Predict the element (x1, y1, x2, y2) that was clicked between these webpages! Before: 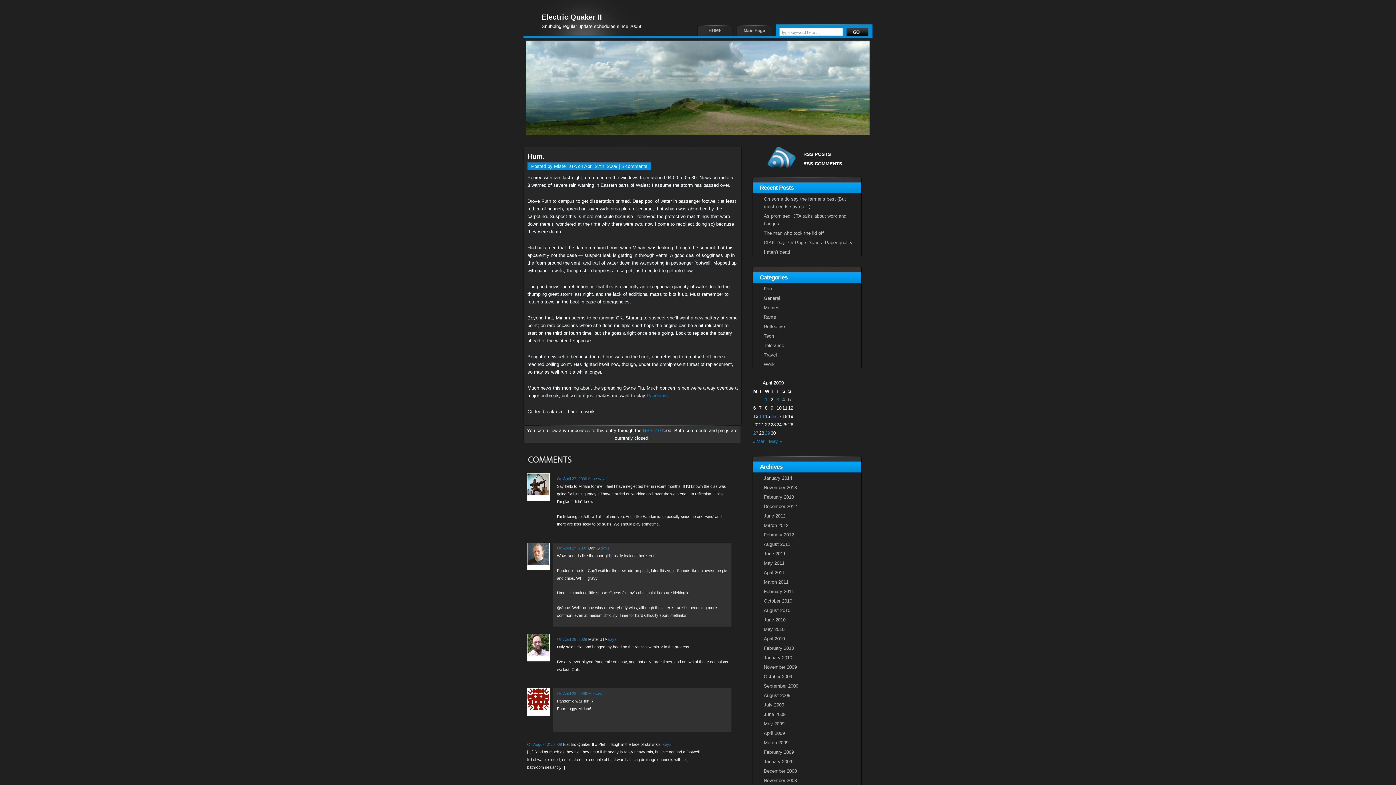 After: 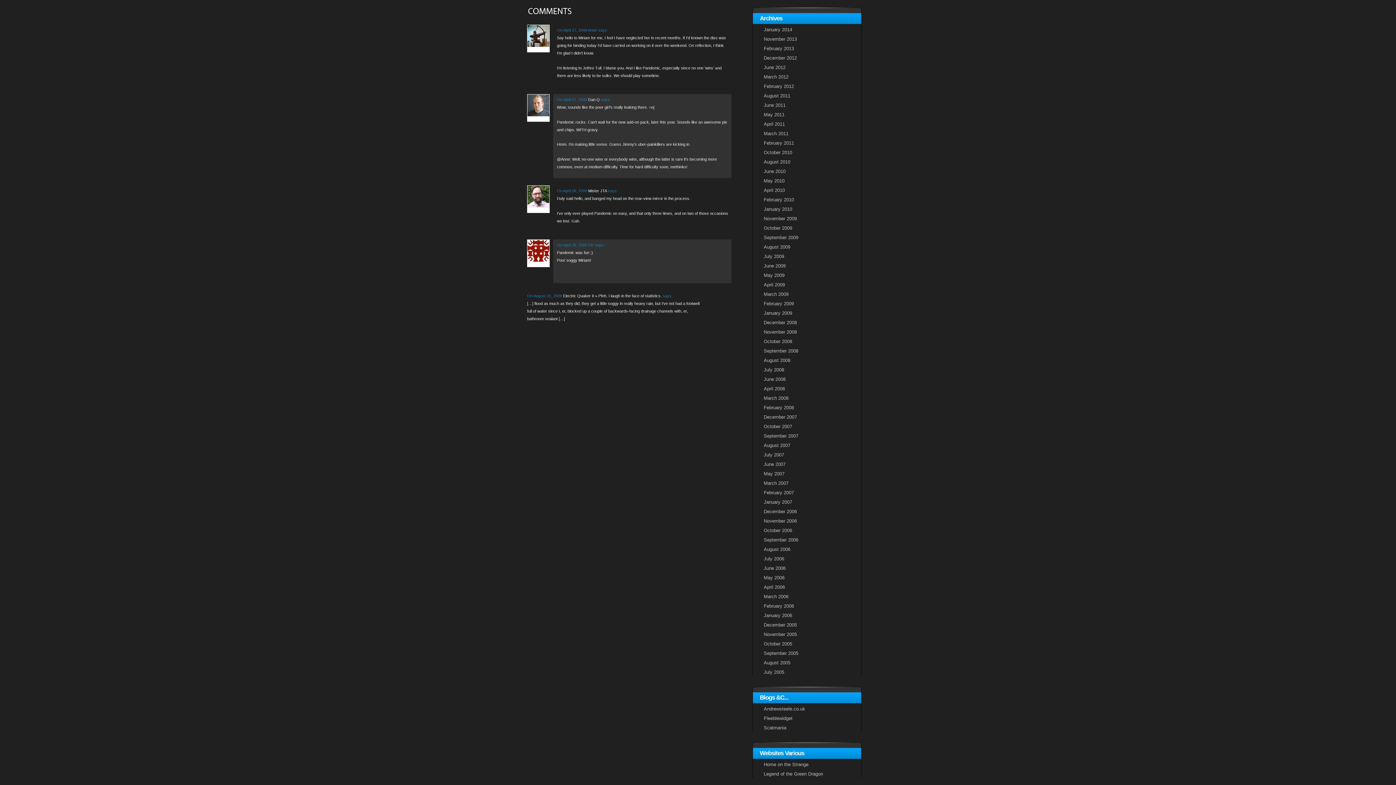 Action: bbox: (621, 163, 647, 169) label: 5 comments